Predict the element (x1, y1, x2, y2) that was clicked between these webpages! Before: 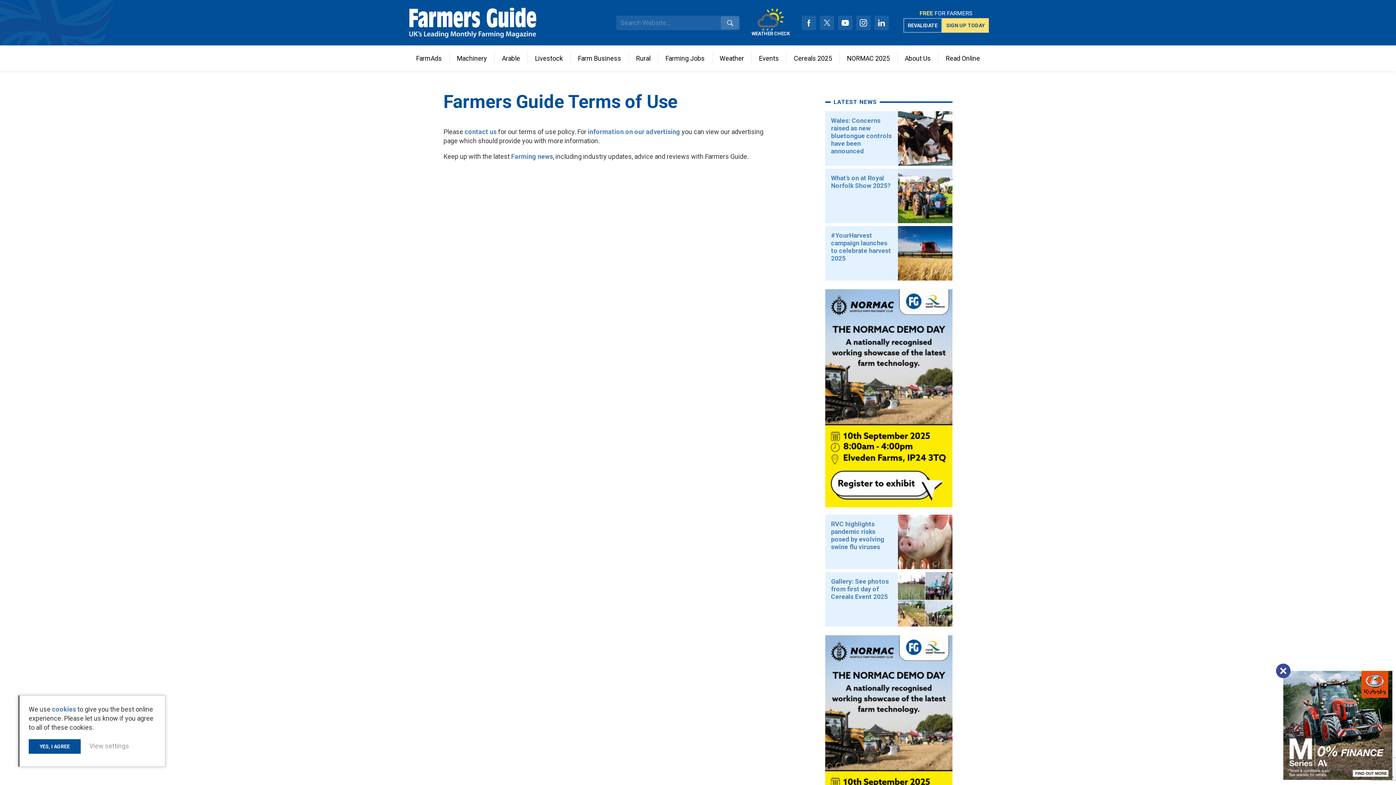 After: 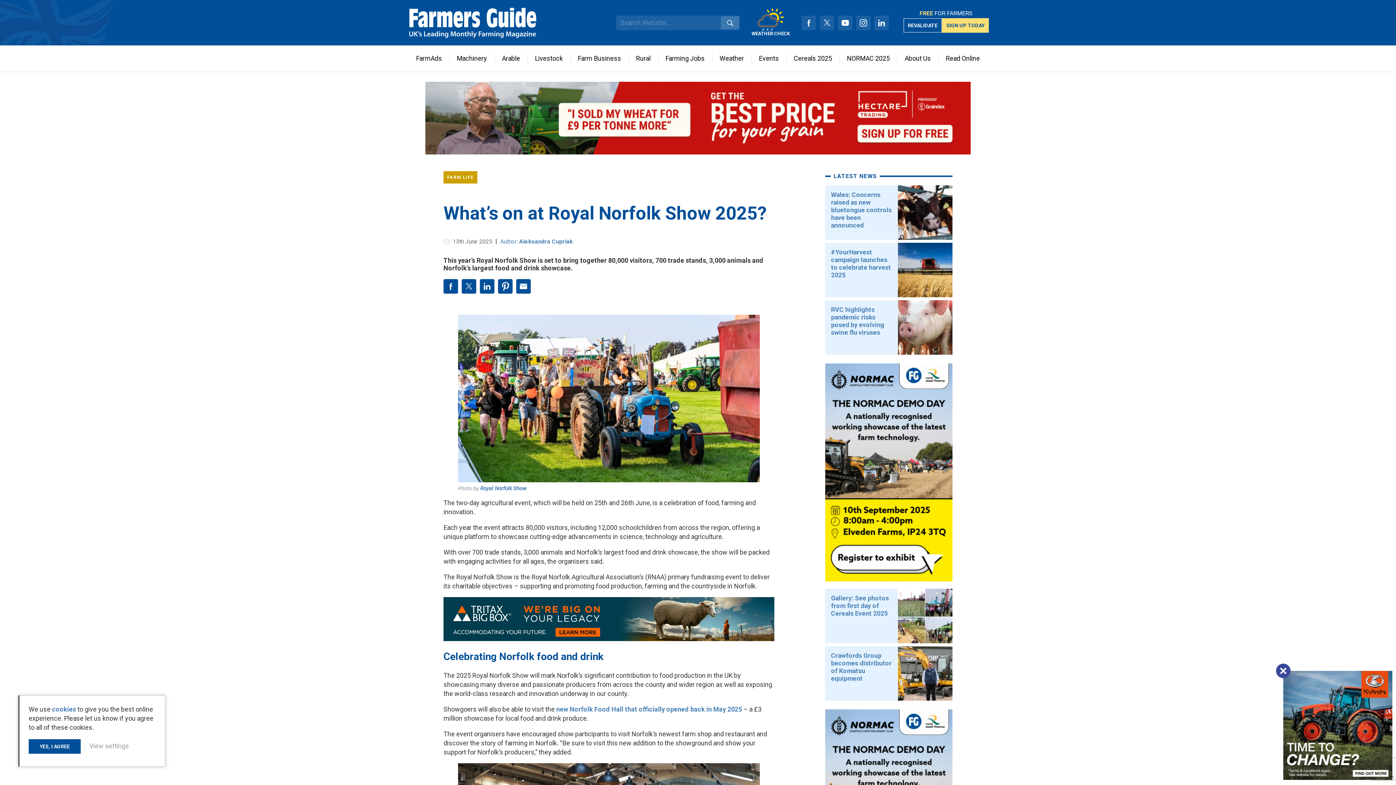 Action: bbox: (831, 174, 890, 189) label: What’s on at Royal Norfolk Show 2025?